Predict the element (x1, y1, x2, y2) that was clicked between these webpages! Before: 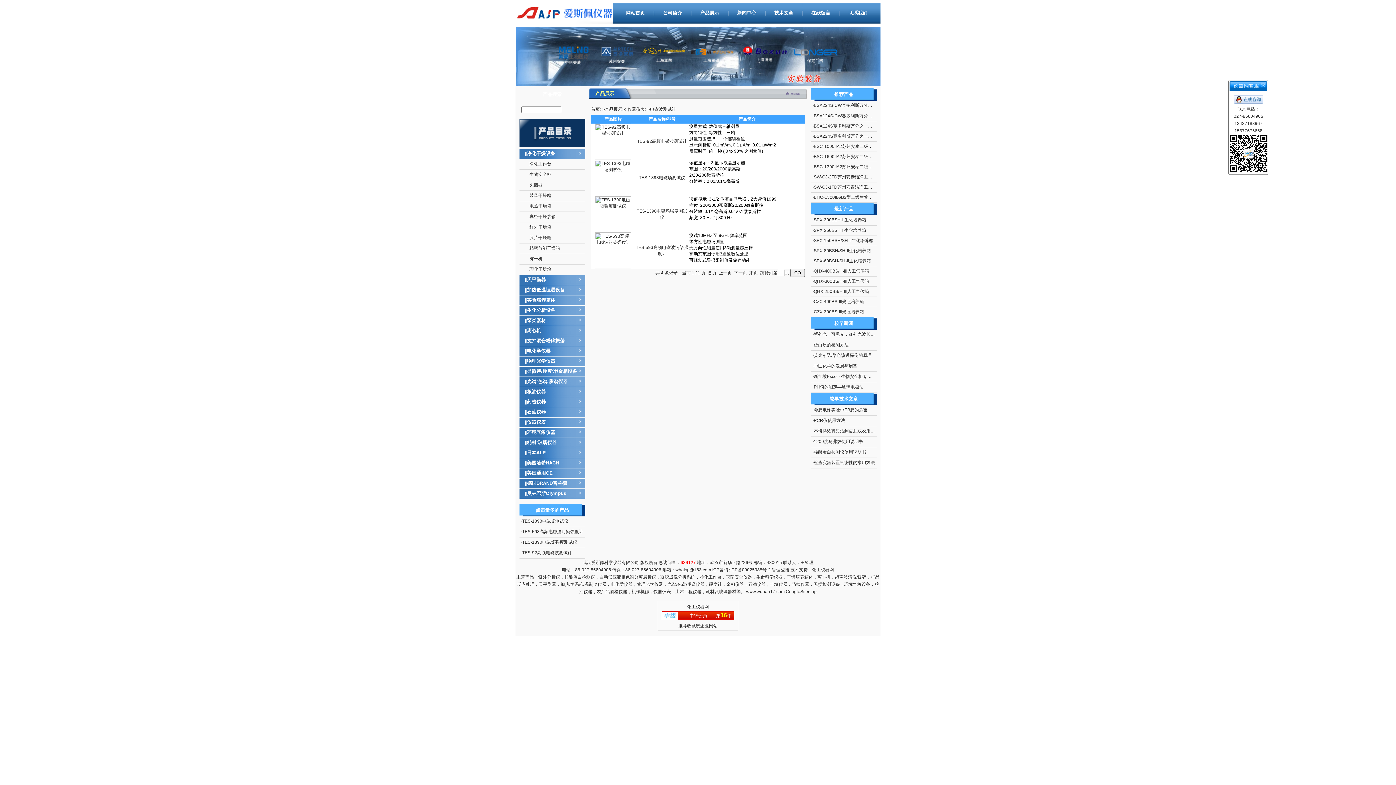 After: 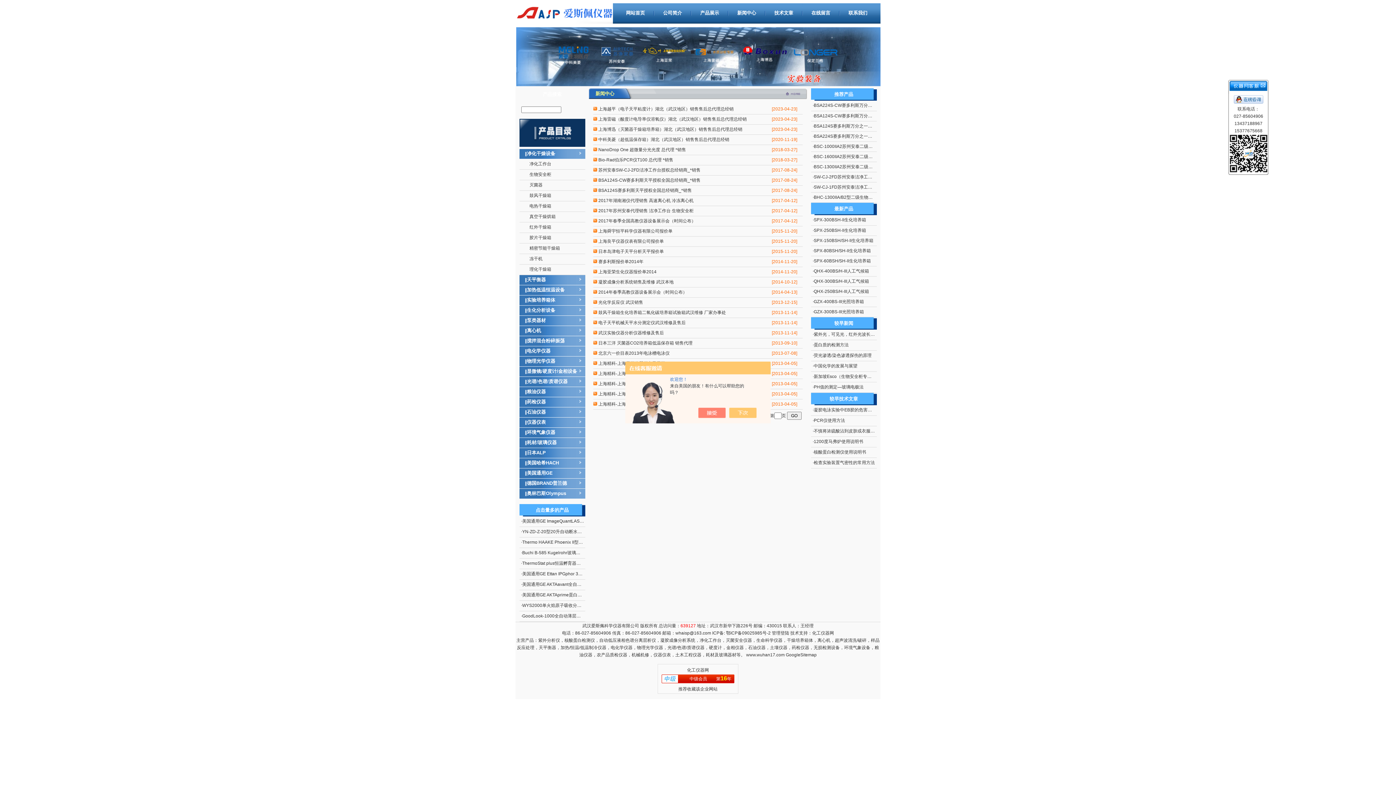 Action: label: 新闻中心 bbox: (737, 10, 756, 15)